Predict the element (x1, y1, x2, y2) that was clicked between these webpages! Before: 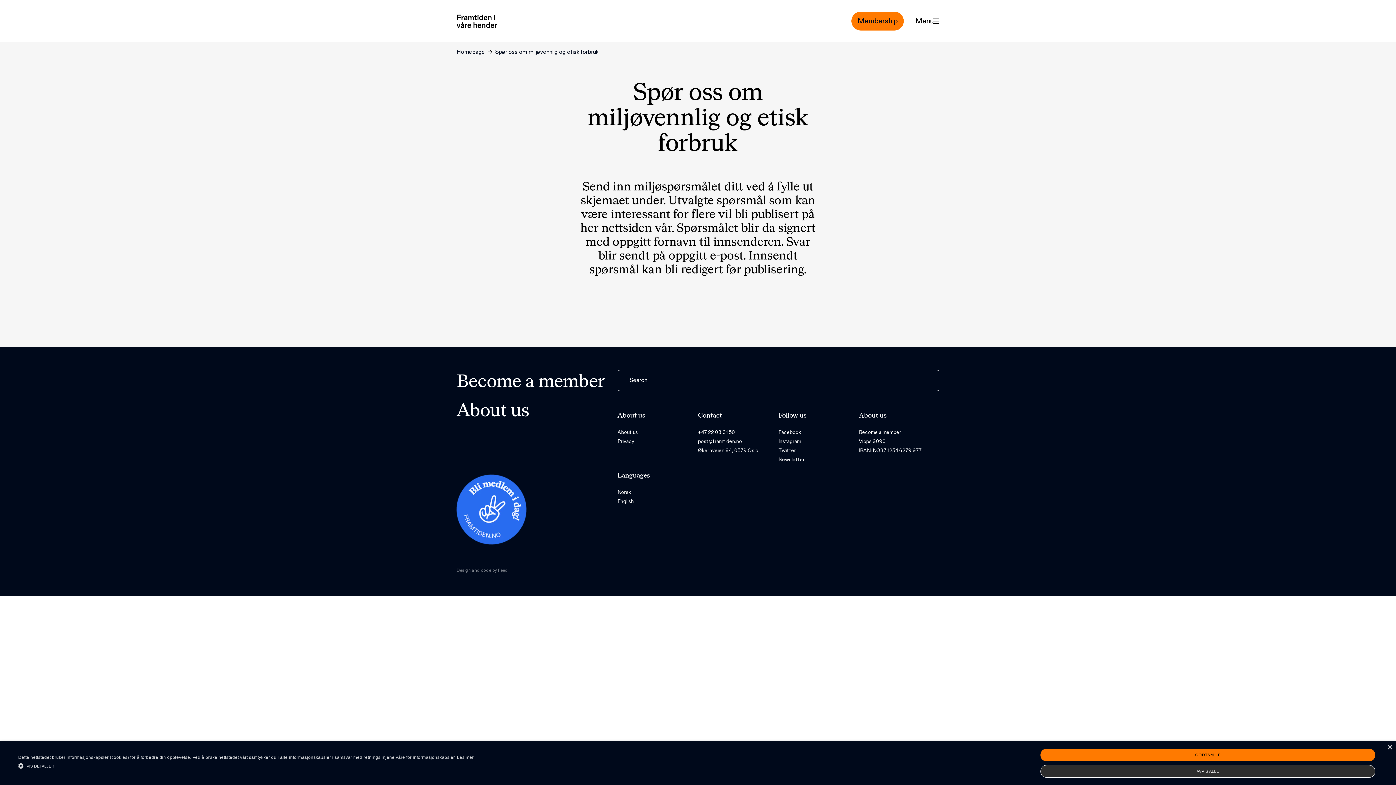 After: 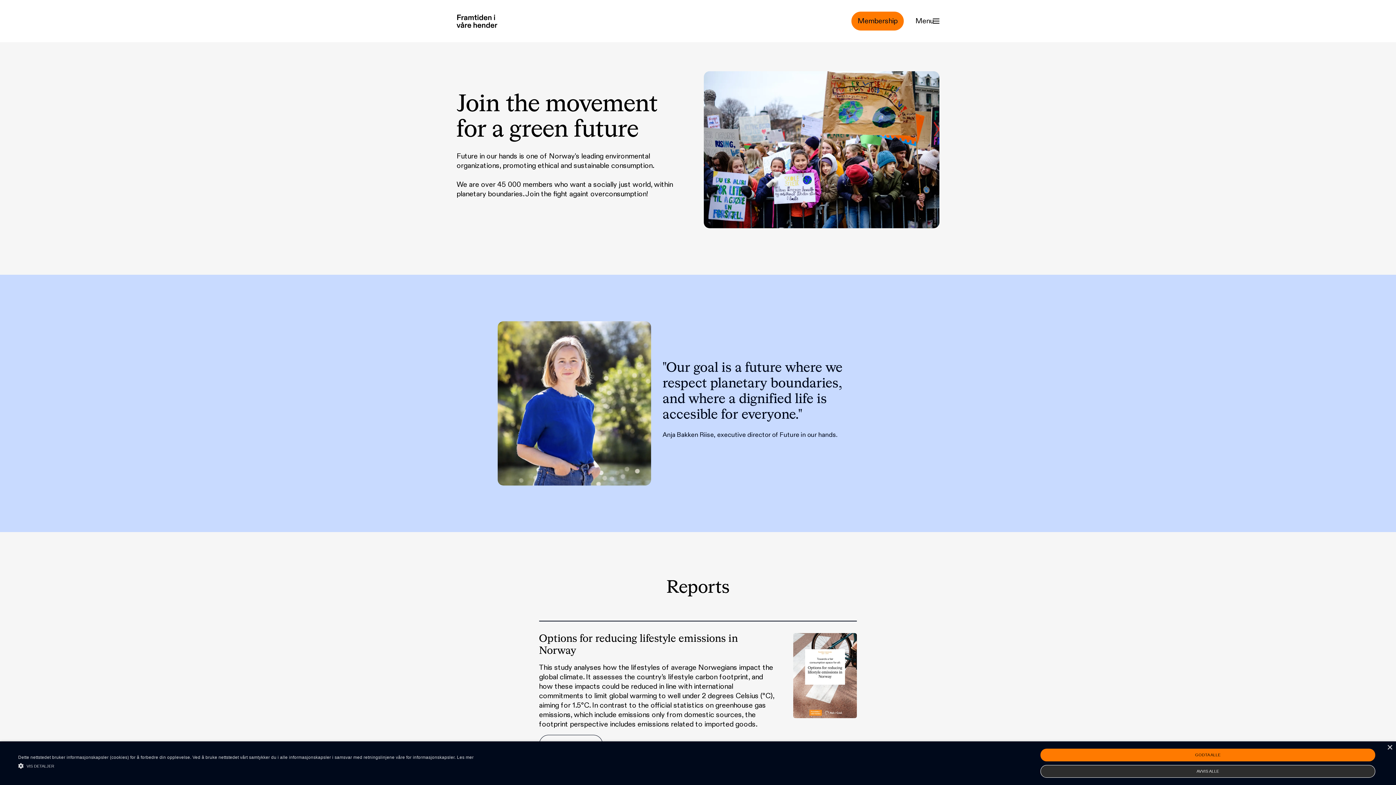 Action: label: Homepage bbox: (456, 48, 485, 56)